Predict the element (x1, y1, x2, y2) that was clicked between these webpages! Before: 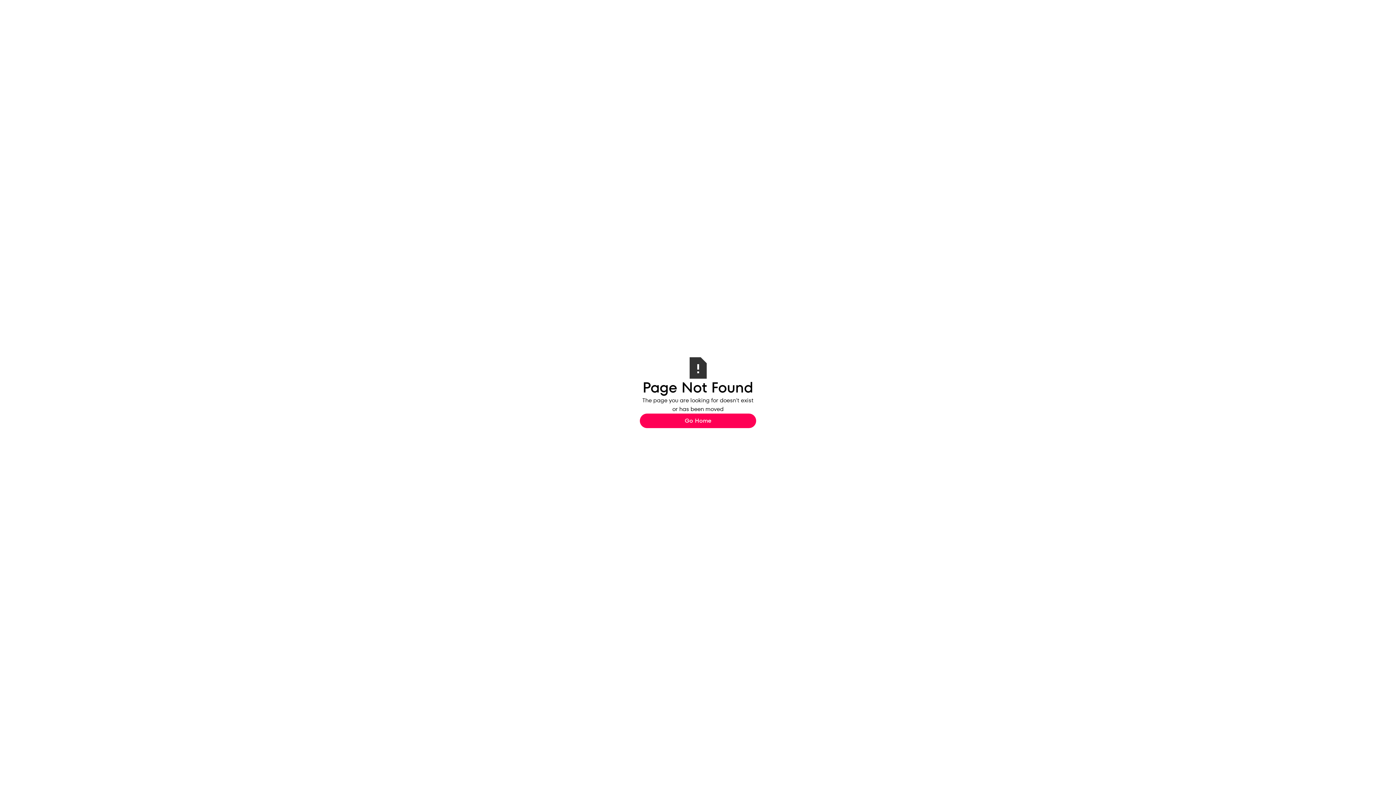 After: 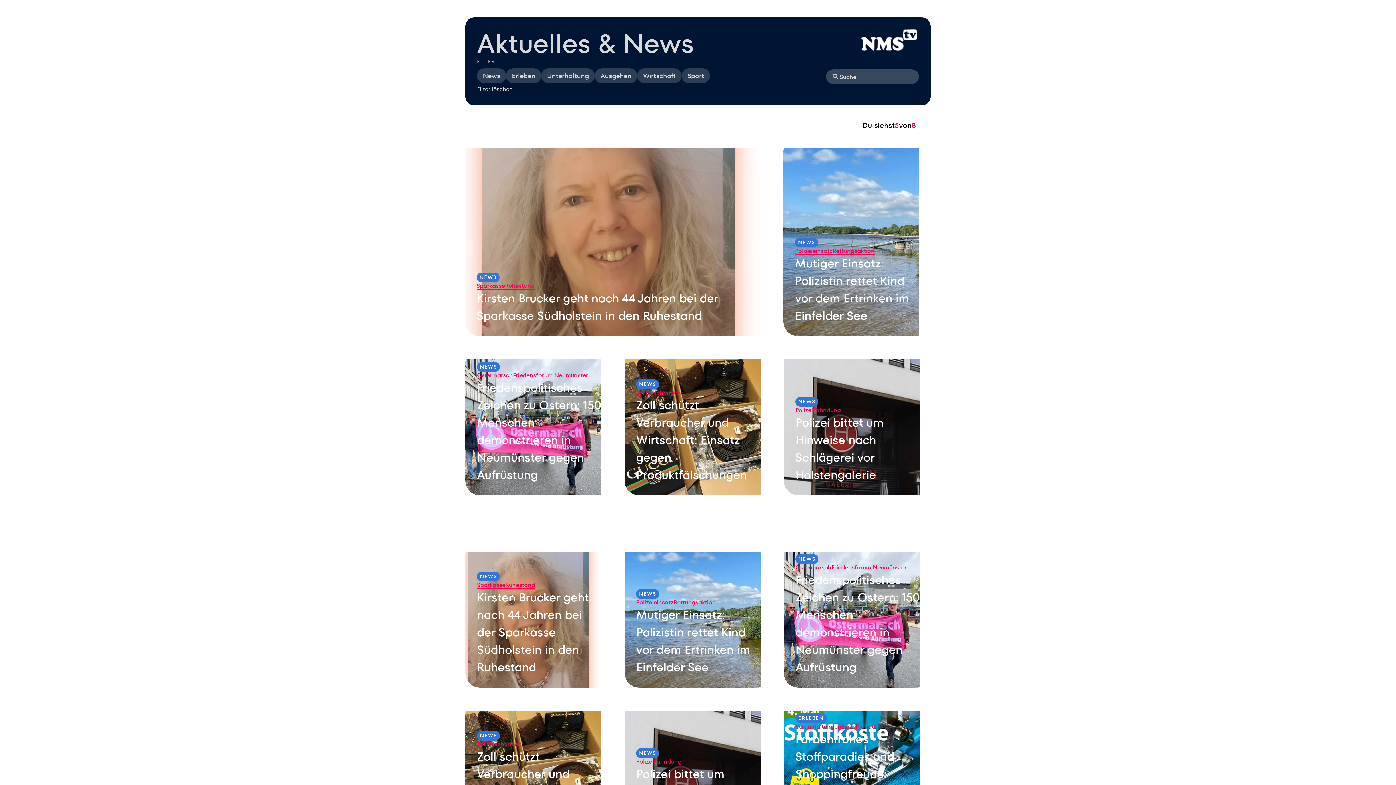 Action: bbox: (640, 413, 756, 428) label: Go Home